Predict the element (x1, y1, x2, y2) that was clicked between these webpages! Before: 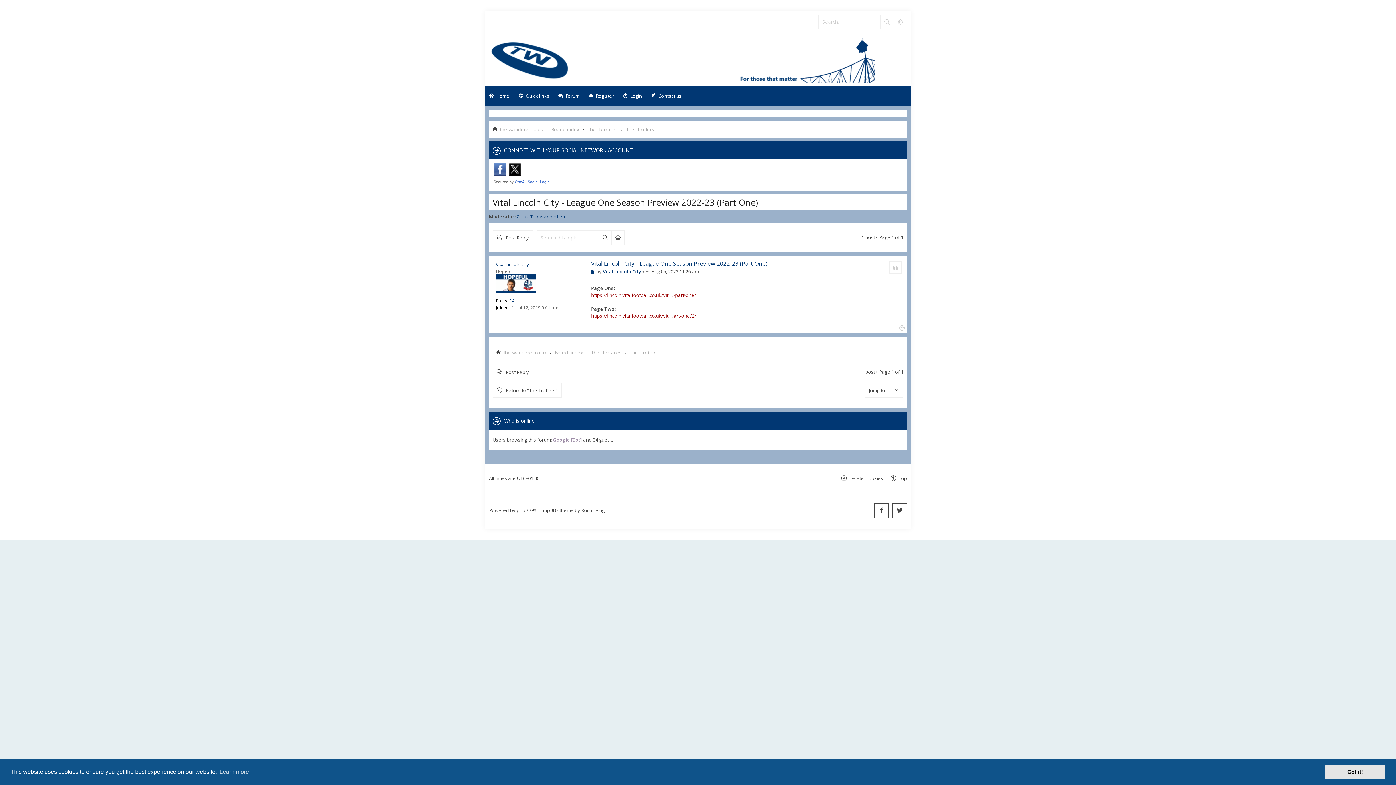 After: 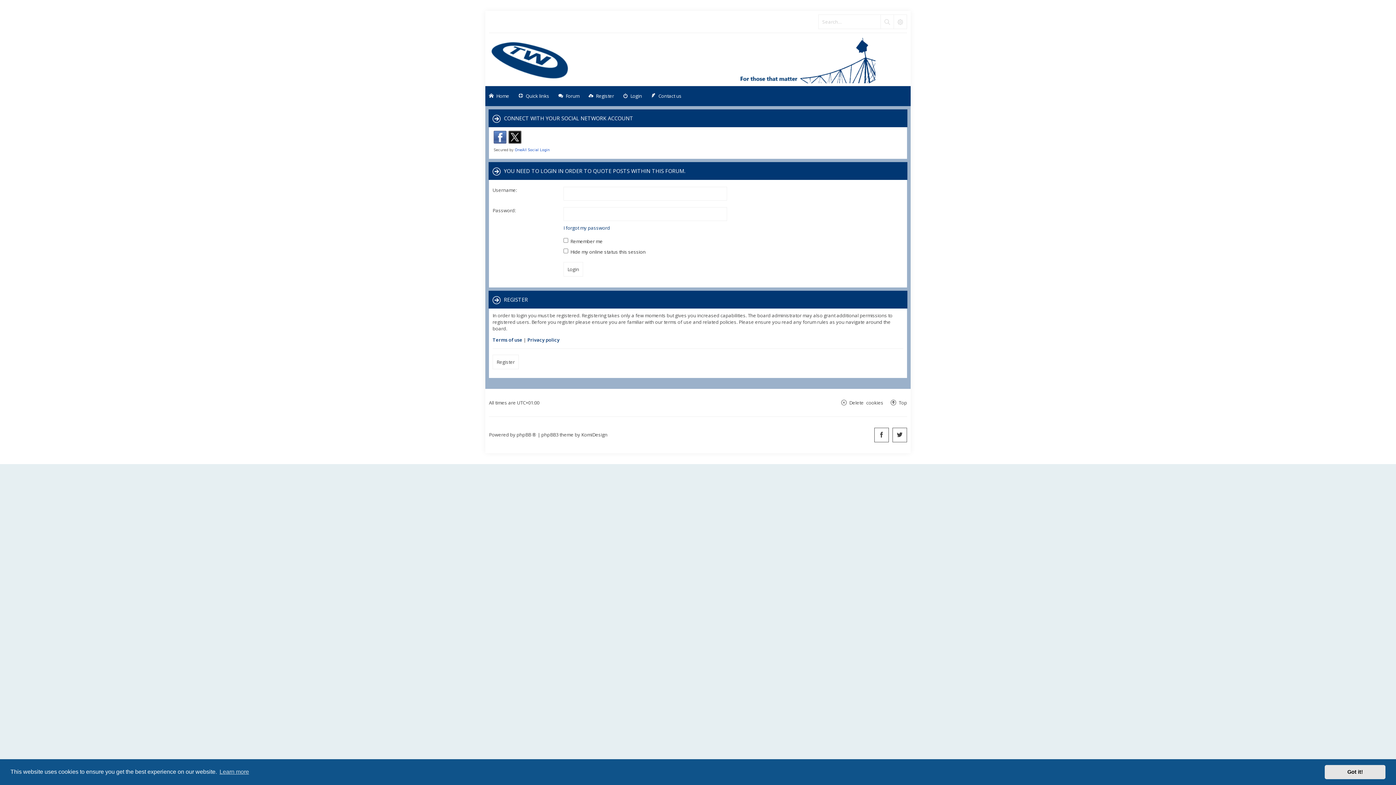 Action: label: Quote bbox: (889, 261, 901, 273)